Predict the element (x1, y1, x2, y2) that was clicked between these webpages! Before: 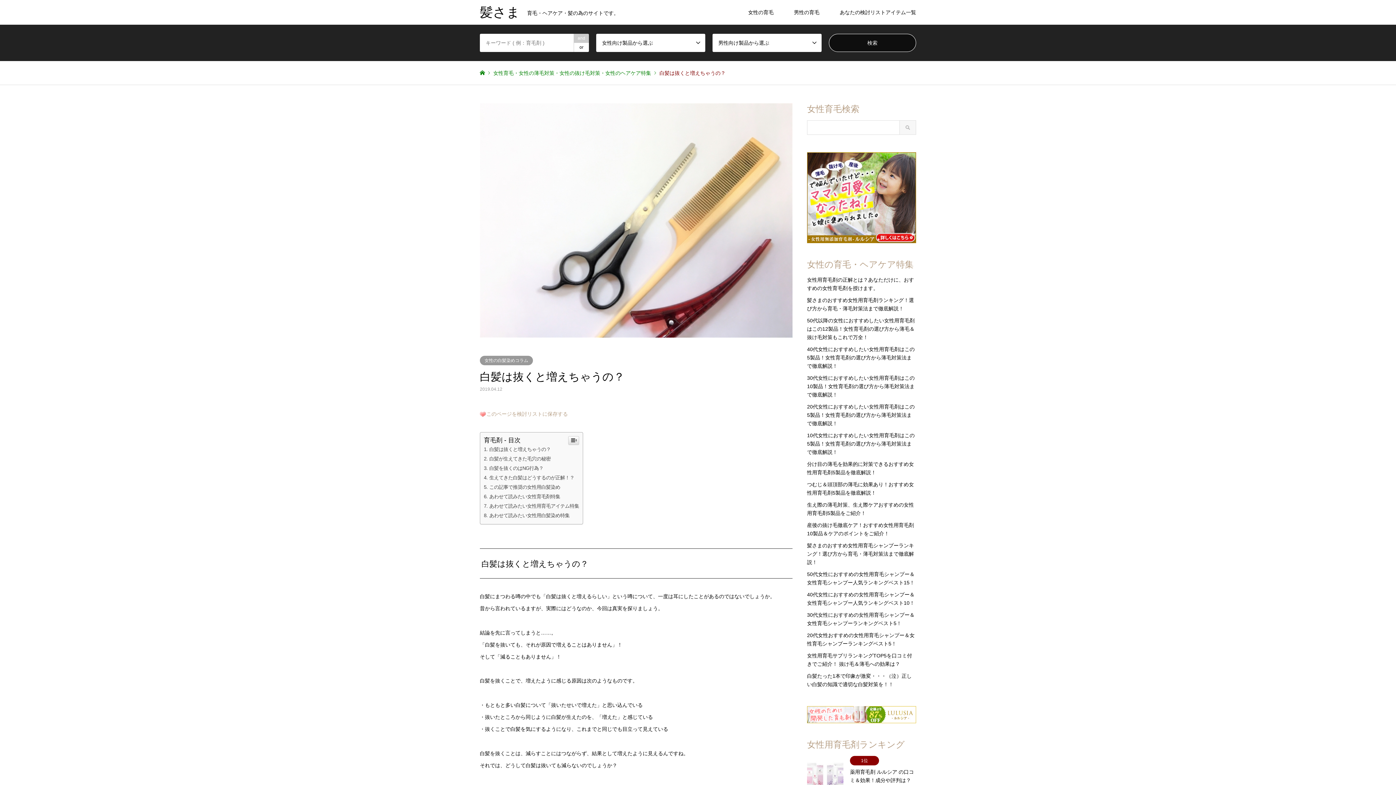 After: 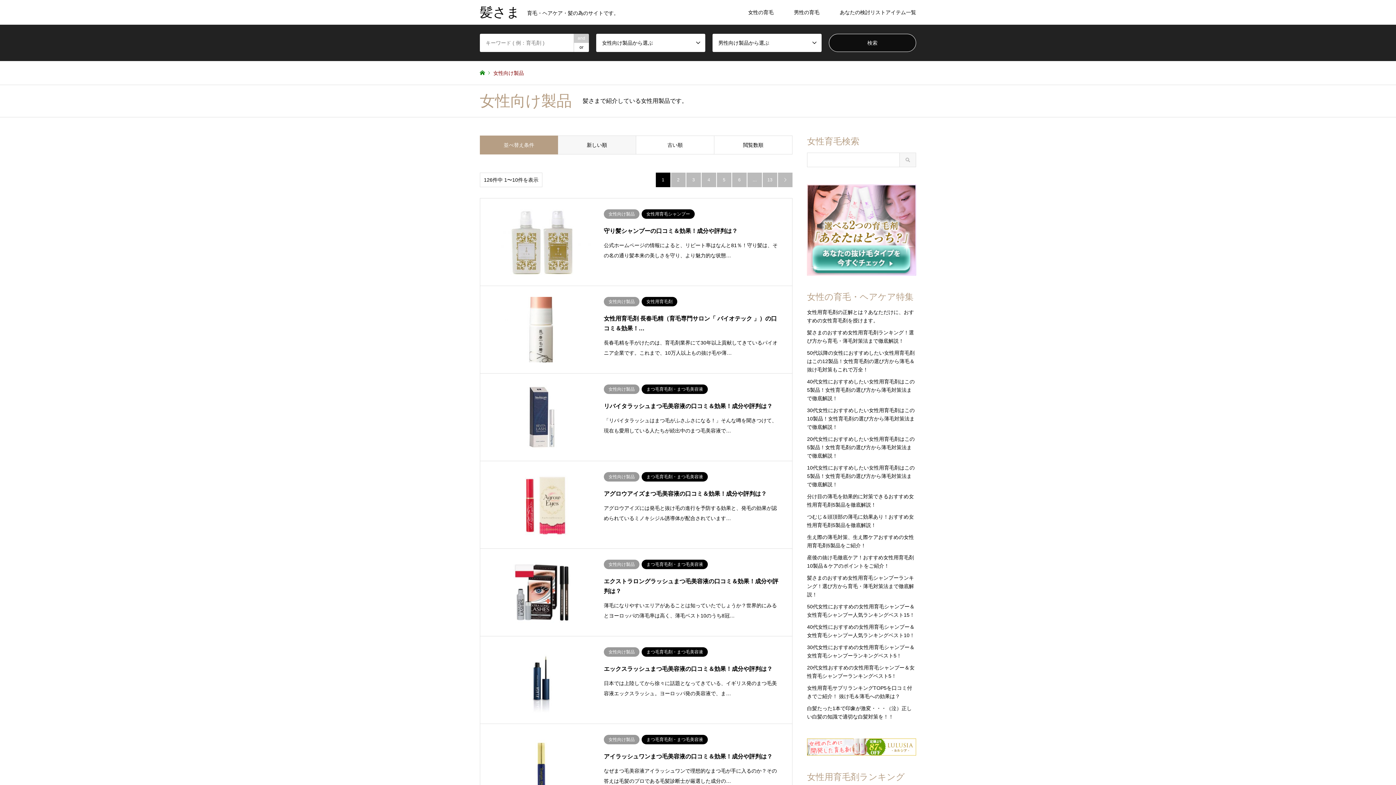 Action: label: 女性の育毛 bbox: (738, 0, 784, 24)